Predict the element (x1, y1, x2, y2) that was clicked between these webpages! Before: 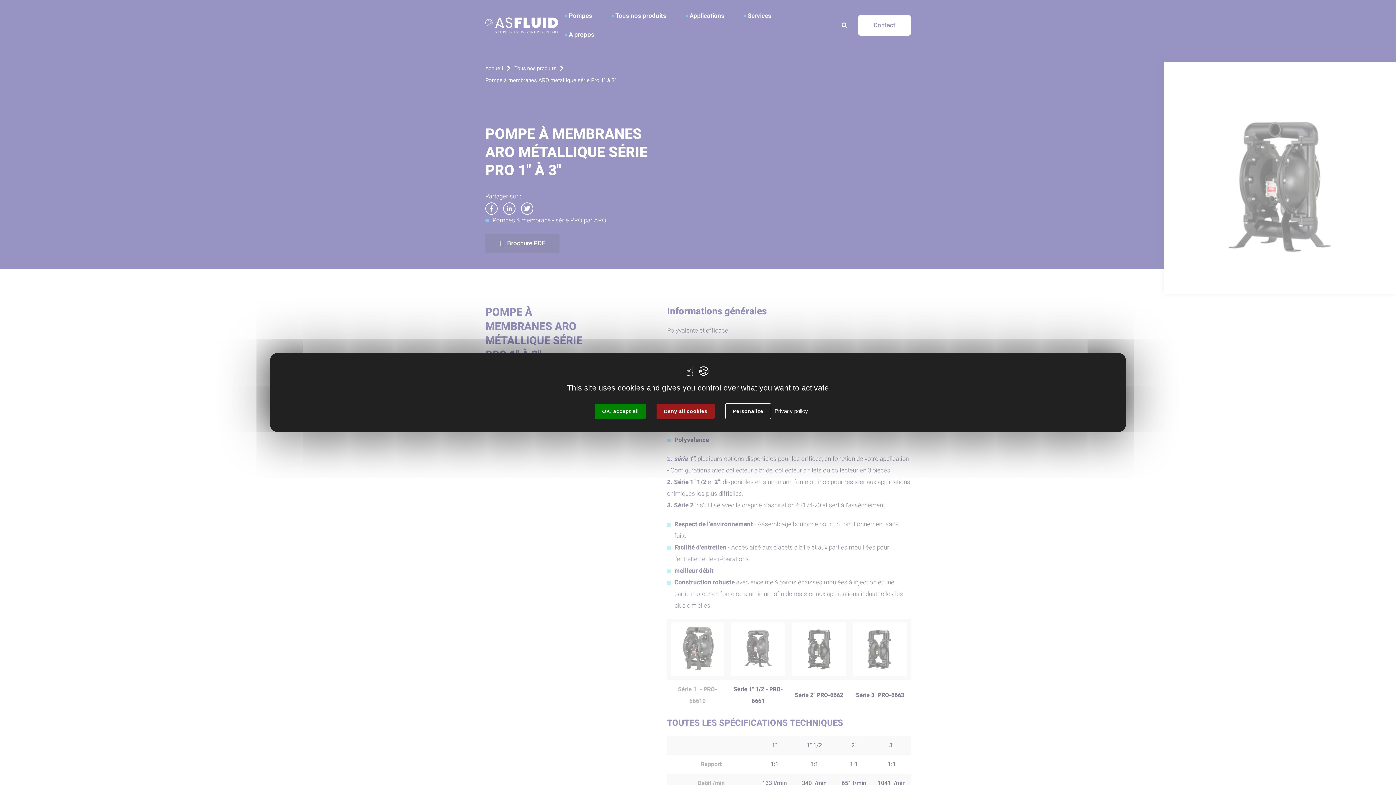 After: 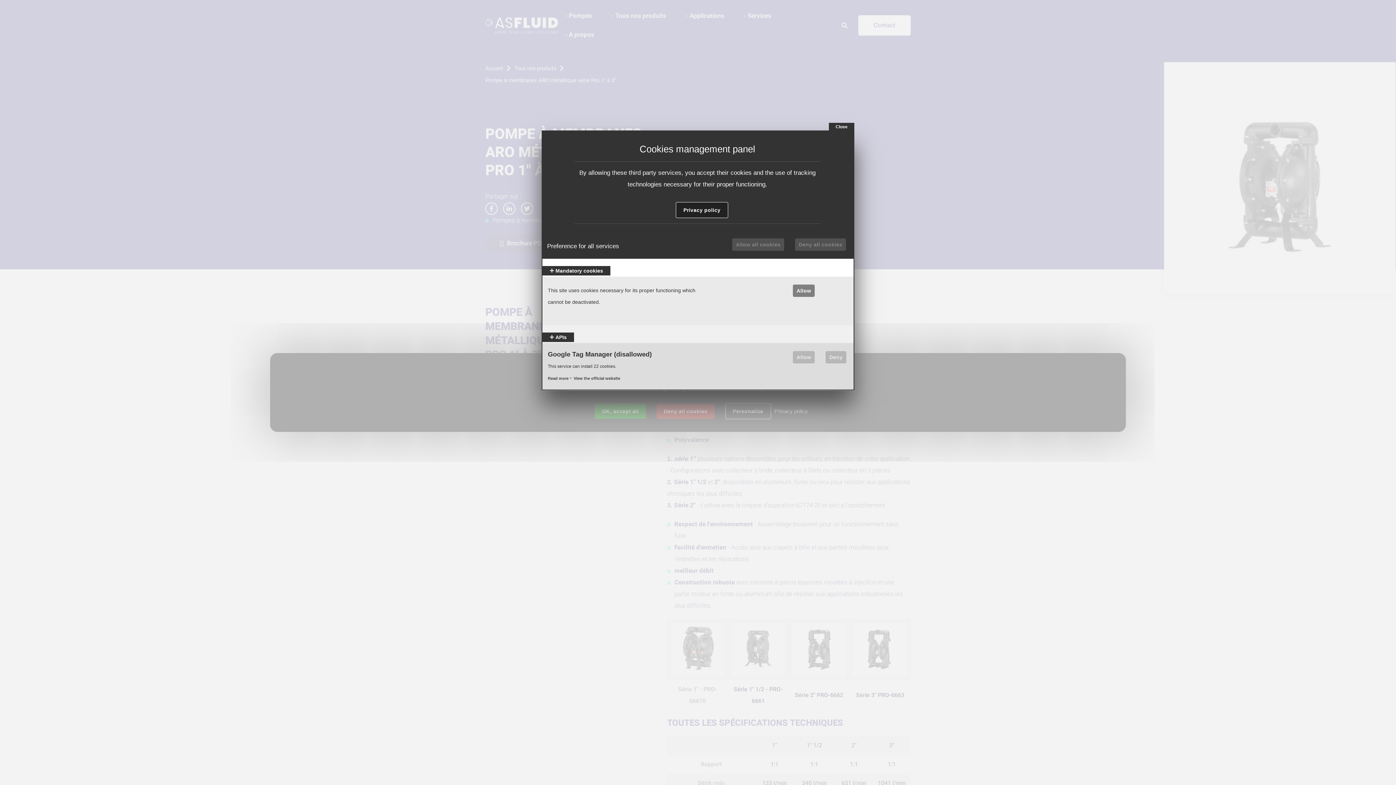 Action: bbox: (725, 403, 771, 419) label: Personalize